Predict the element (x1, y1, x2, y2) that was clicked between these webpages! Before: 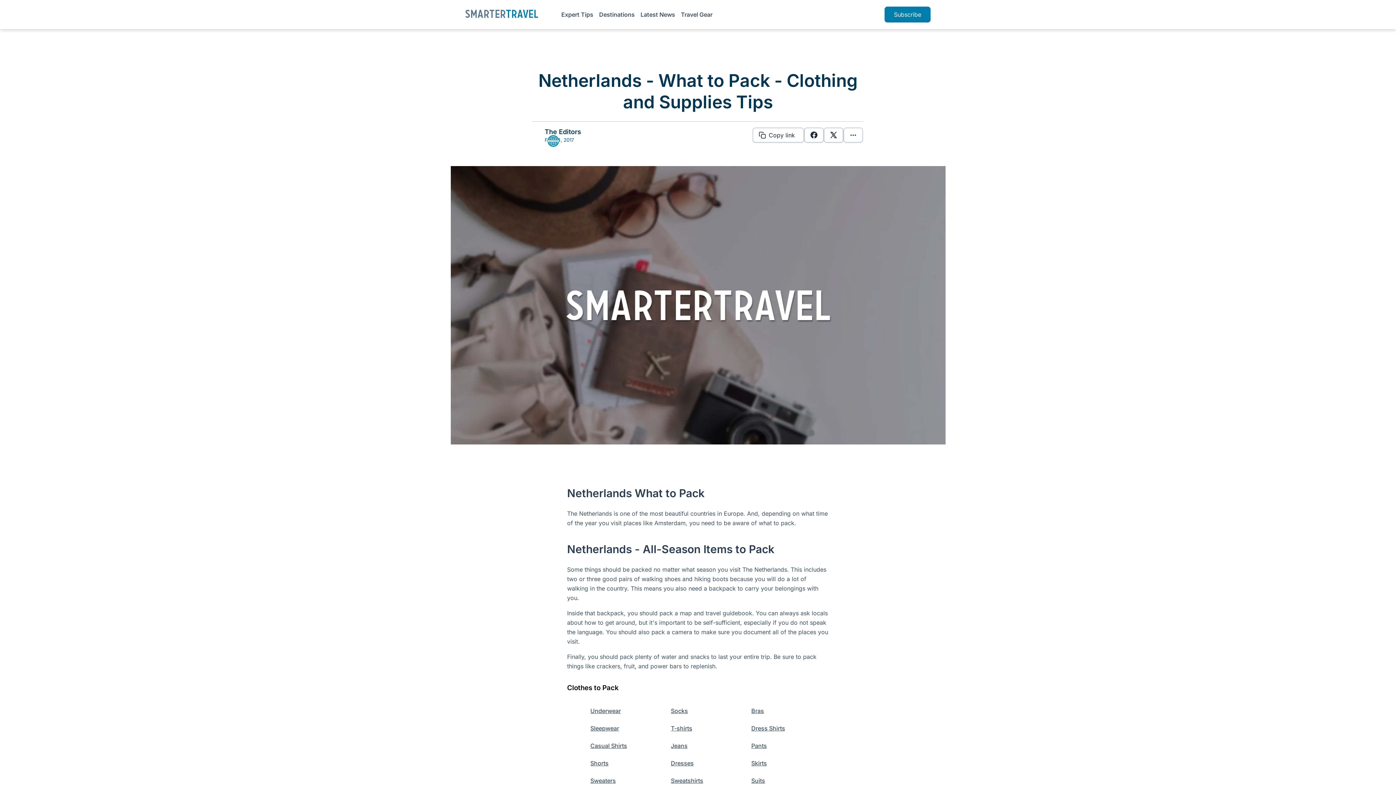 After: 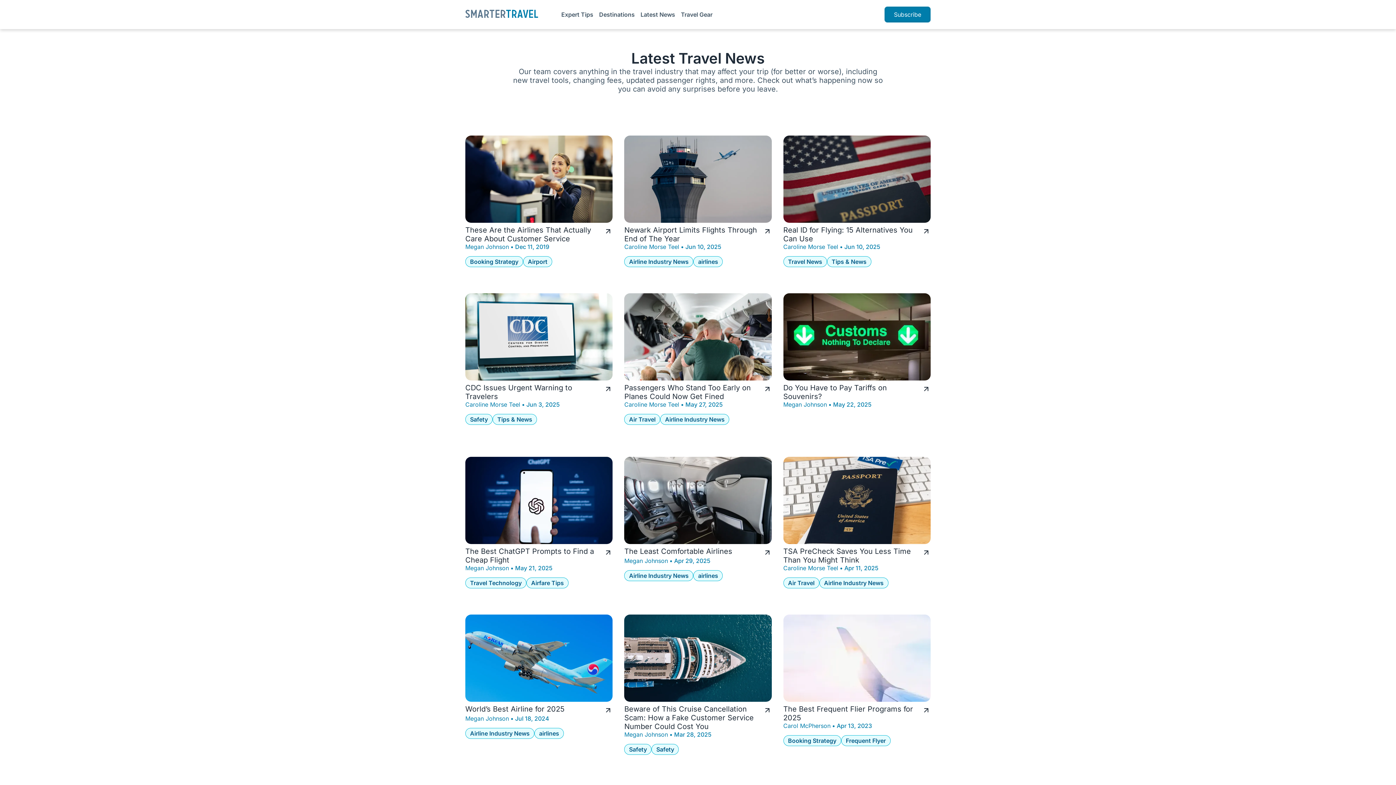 Action: bbox: (640, 10, 675, 18) label: Latest News